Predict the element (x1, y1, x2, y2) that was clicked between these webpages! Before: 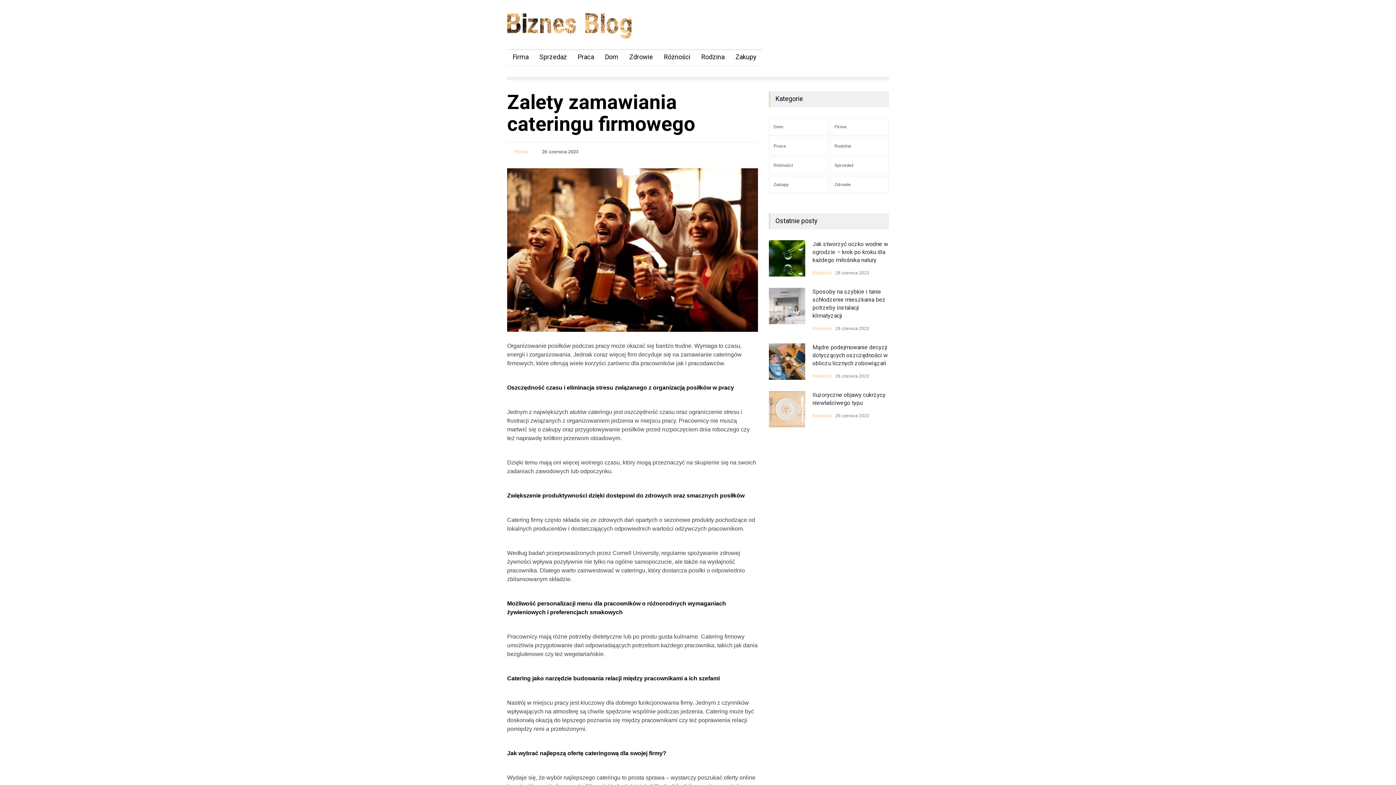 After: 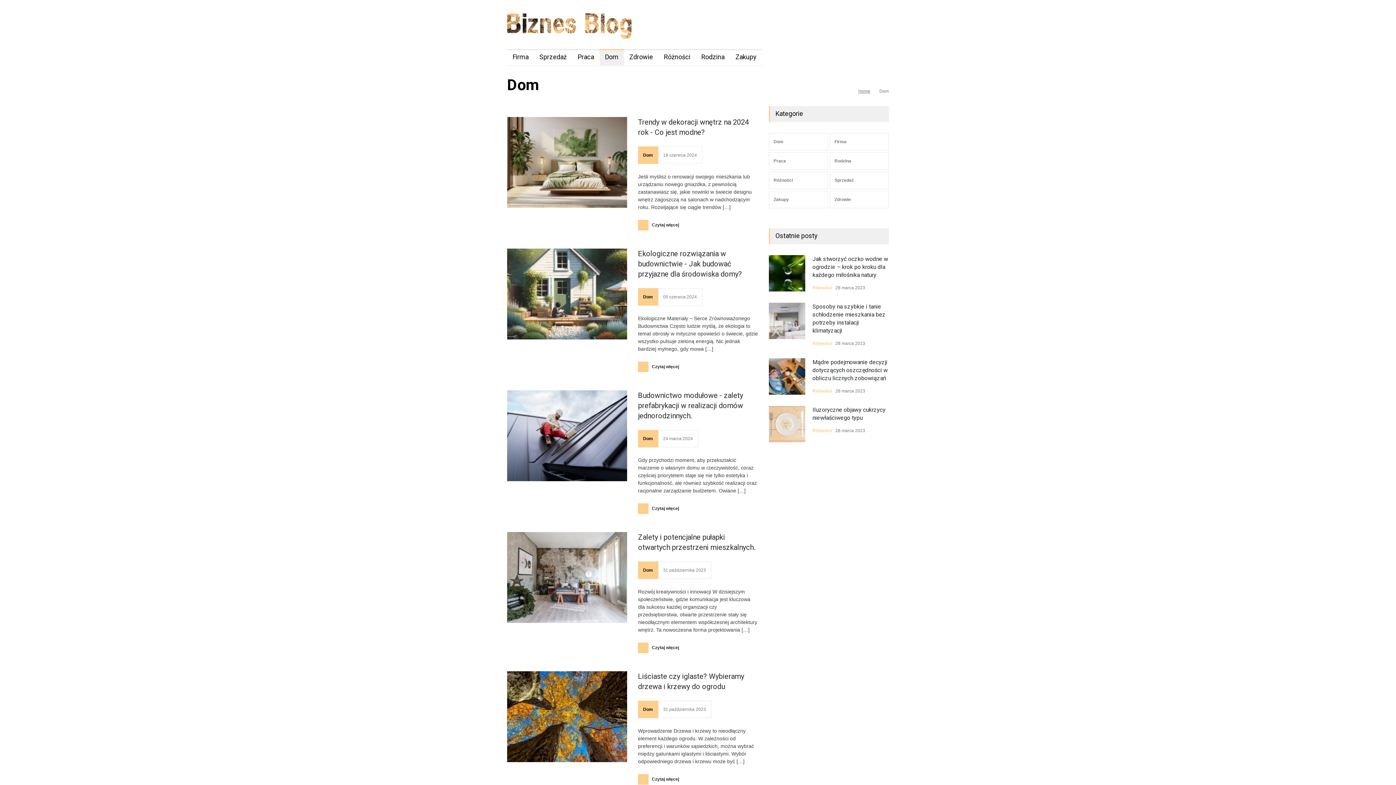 Action: label: Dom bbox: (769, 118, 828, 135)